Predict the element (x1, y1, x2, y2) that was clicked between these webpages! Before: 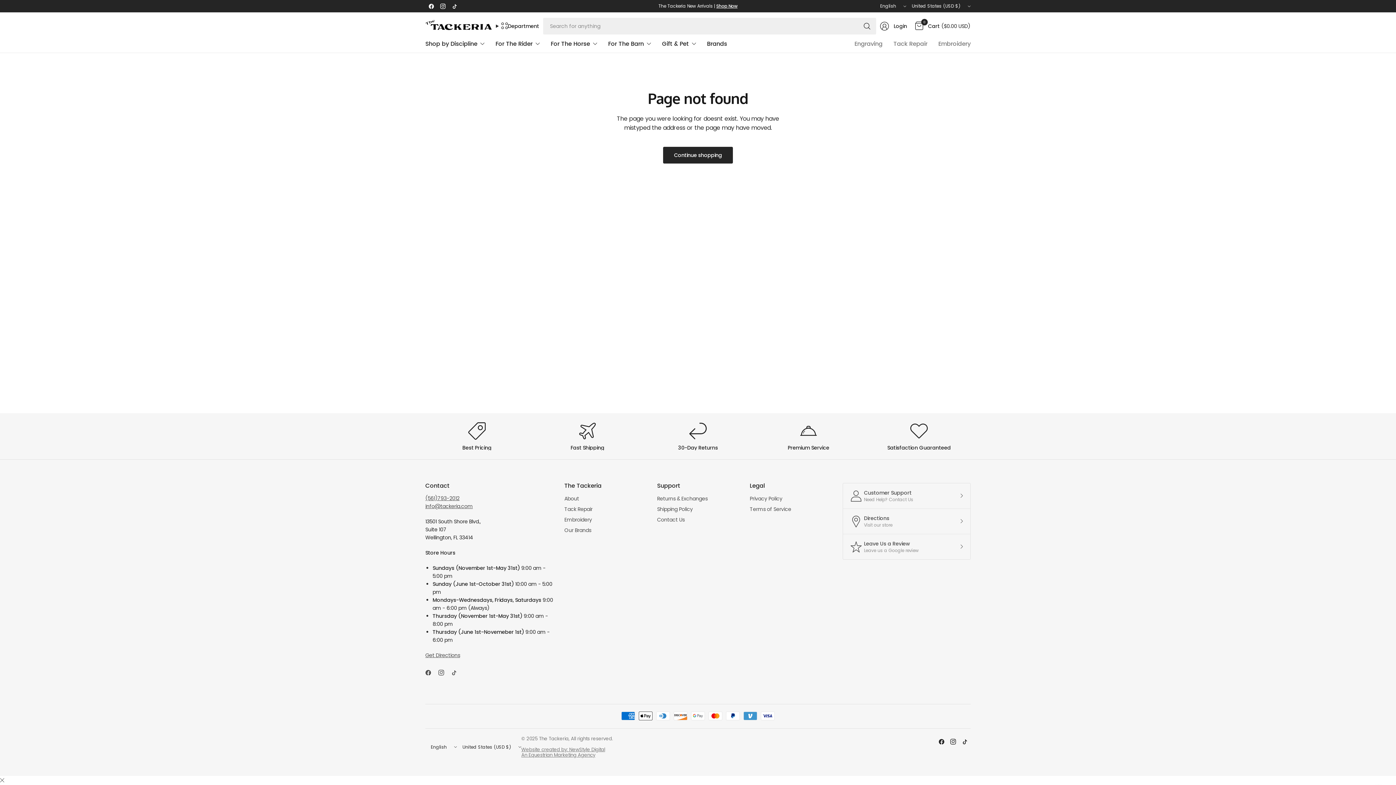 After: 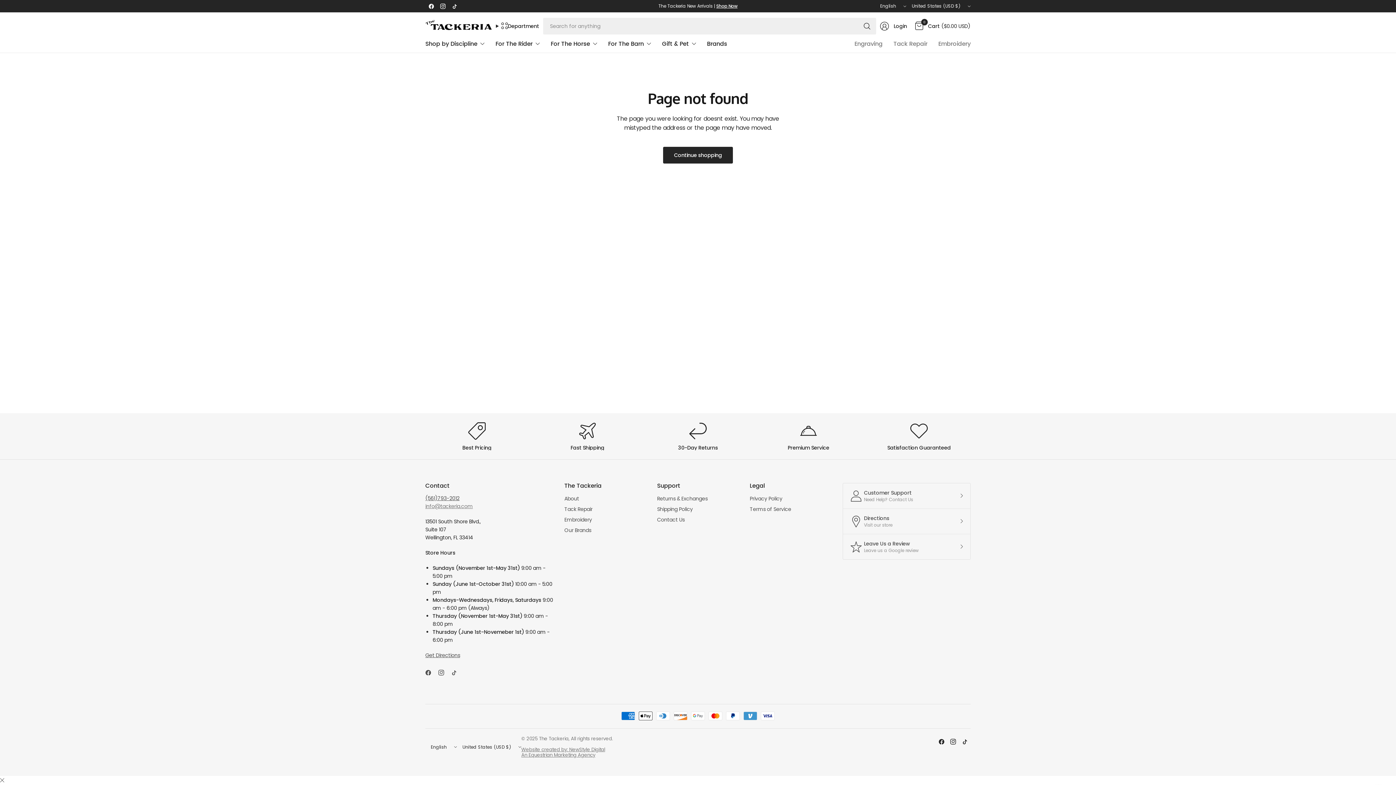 Action: label: info@tackeria.com bbox: (425, 502, 472, 510)